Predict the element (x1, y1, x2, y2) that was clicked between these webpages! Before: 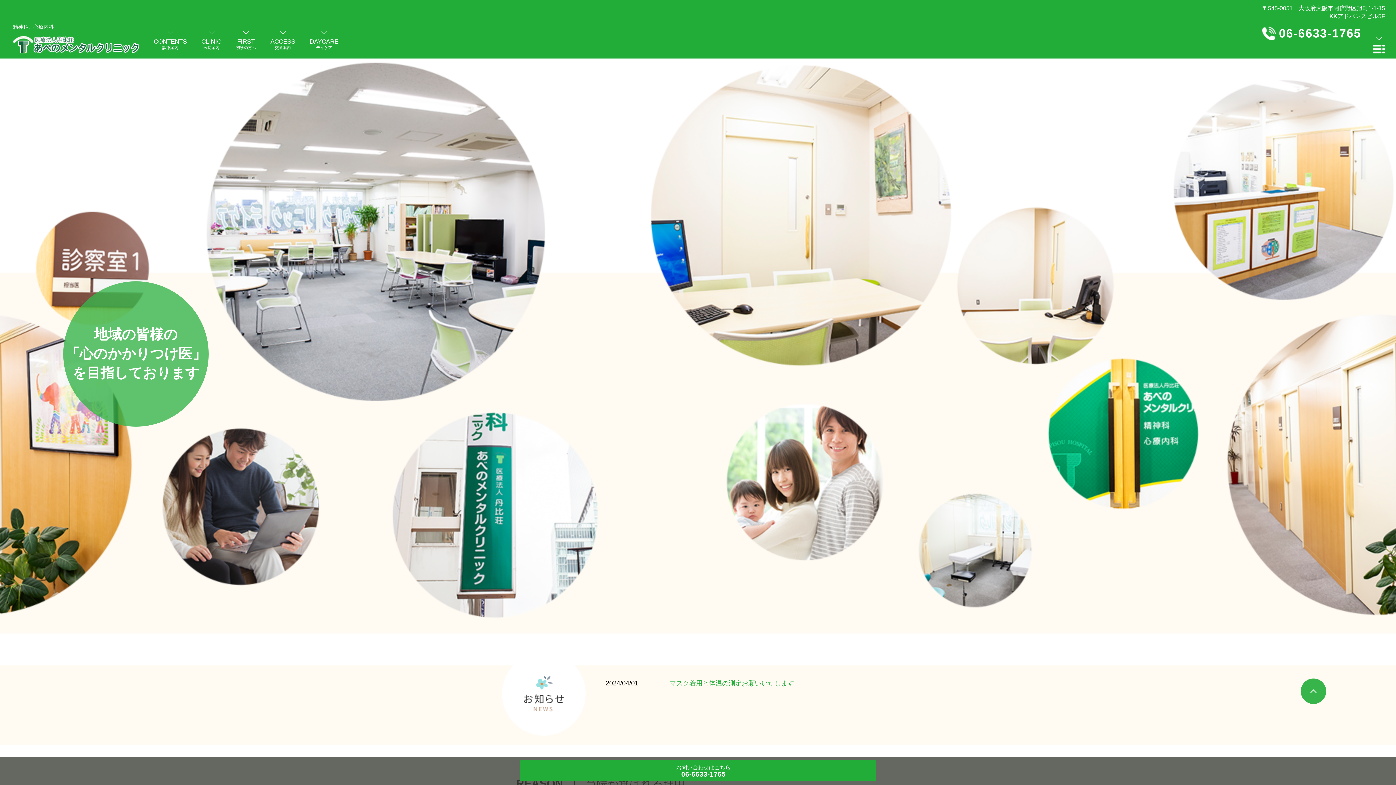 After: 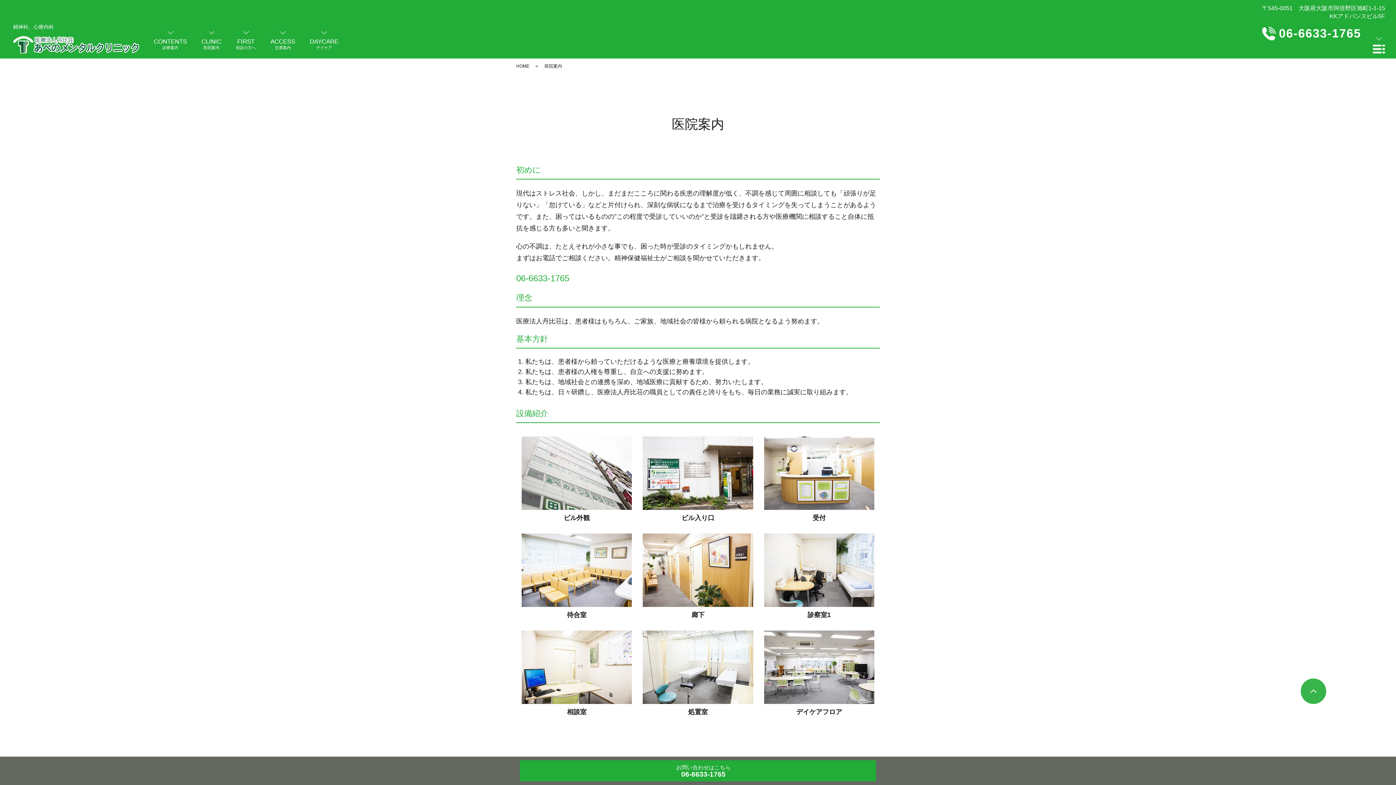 Action: bbox: (201, 38, 221, 50) label: CLINIC
医院案内